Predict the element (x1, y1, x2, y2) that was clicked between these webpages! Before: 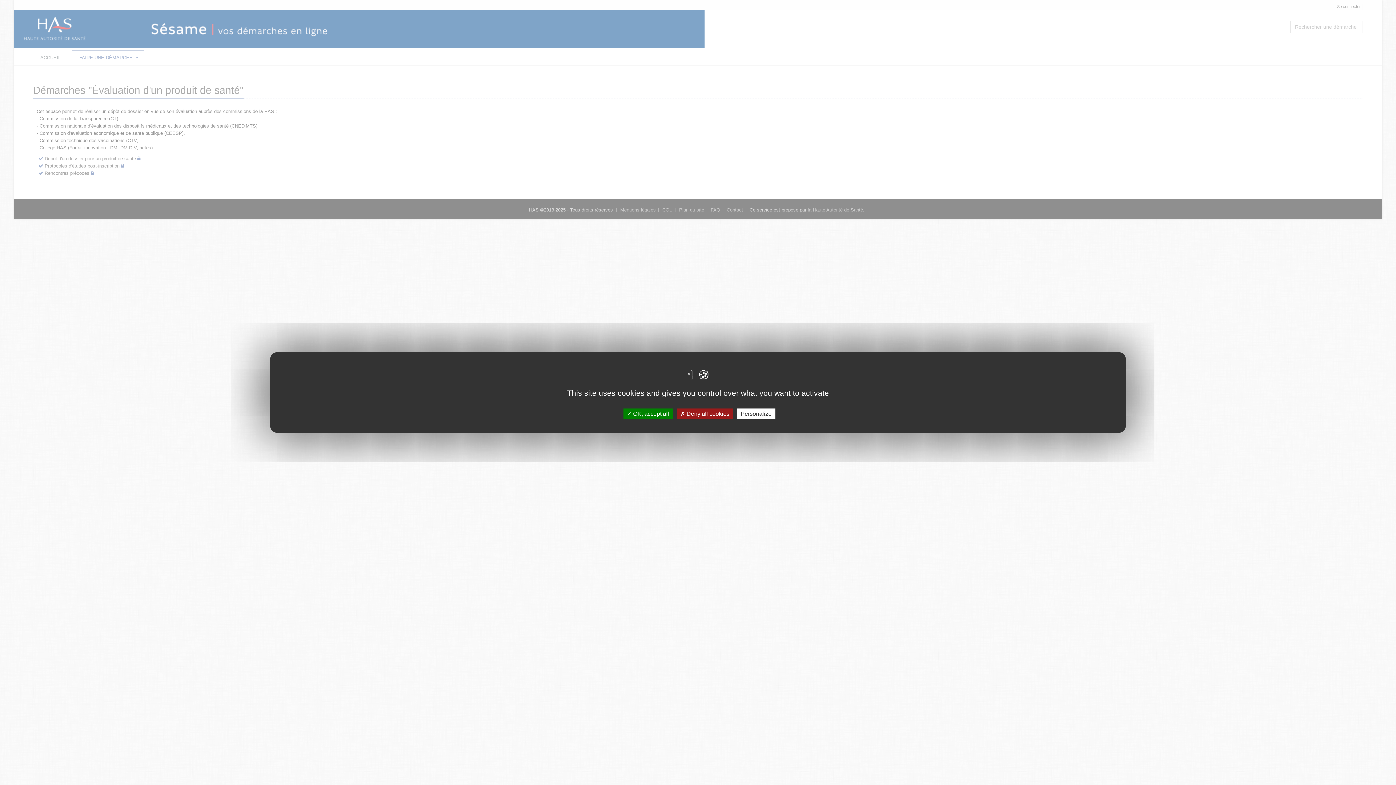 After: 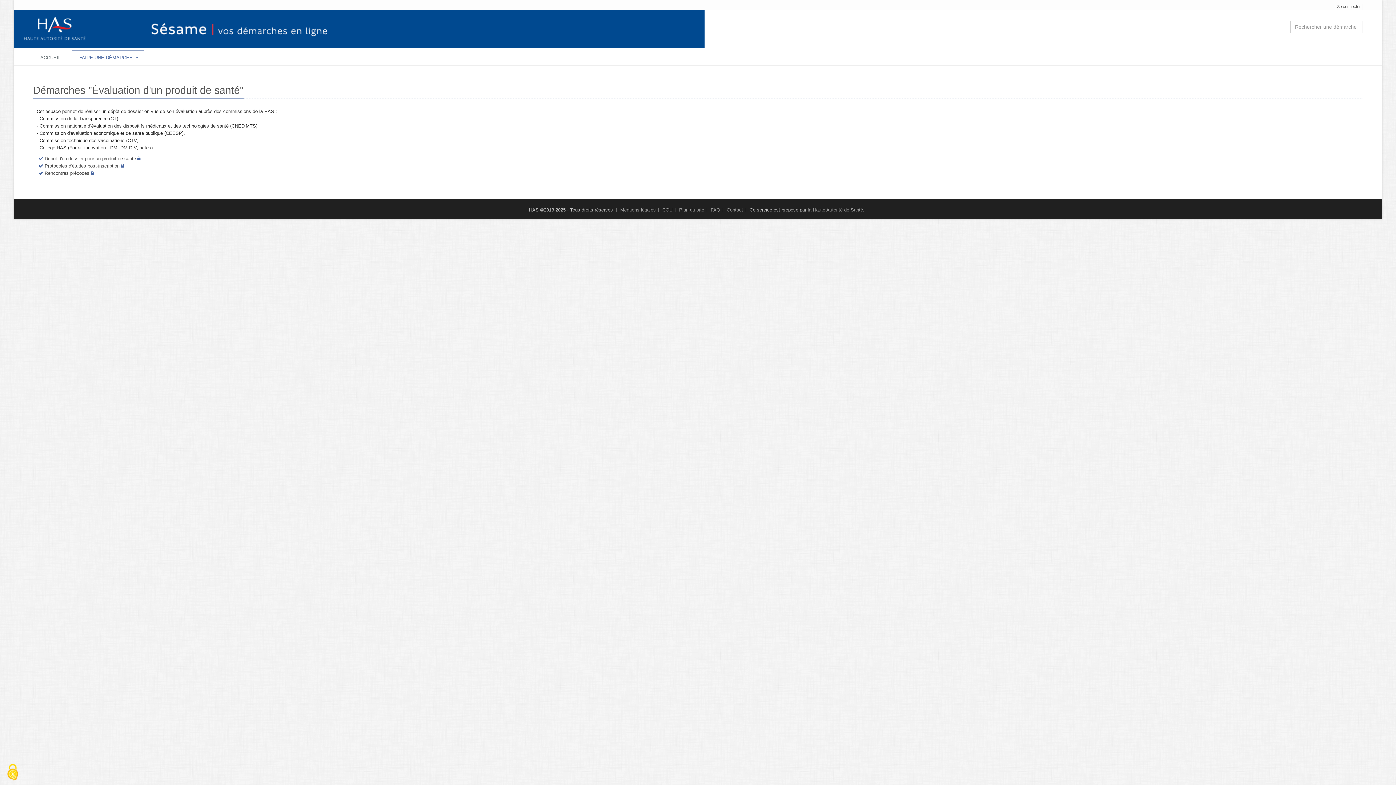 Action: label:  Deny all cookies bbox: (676, 408, 733, 419)